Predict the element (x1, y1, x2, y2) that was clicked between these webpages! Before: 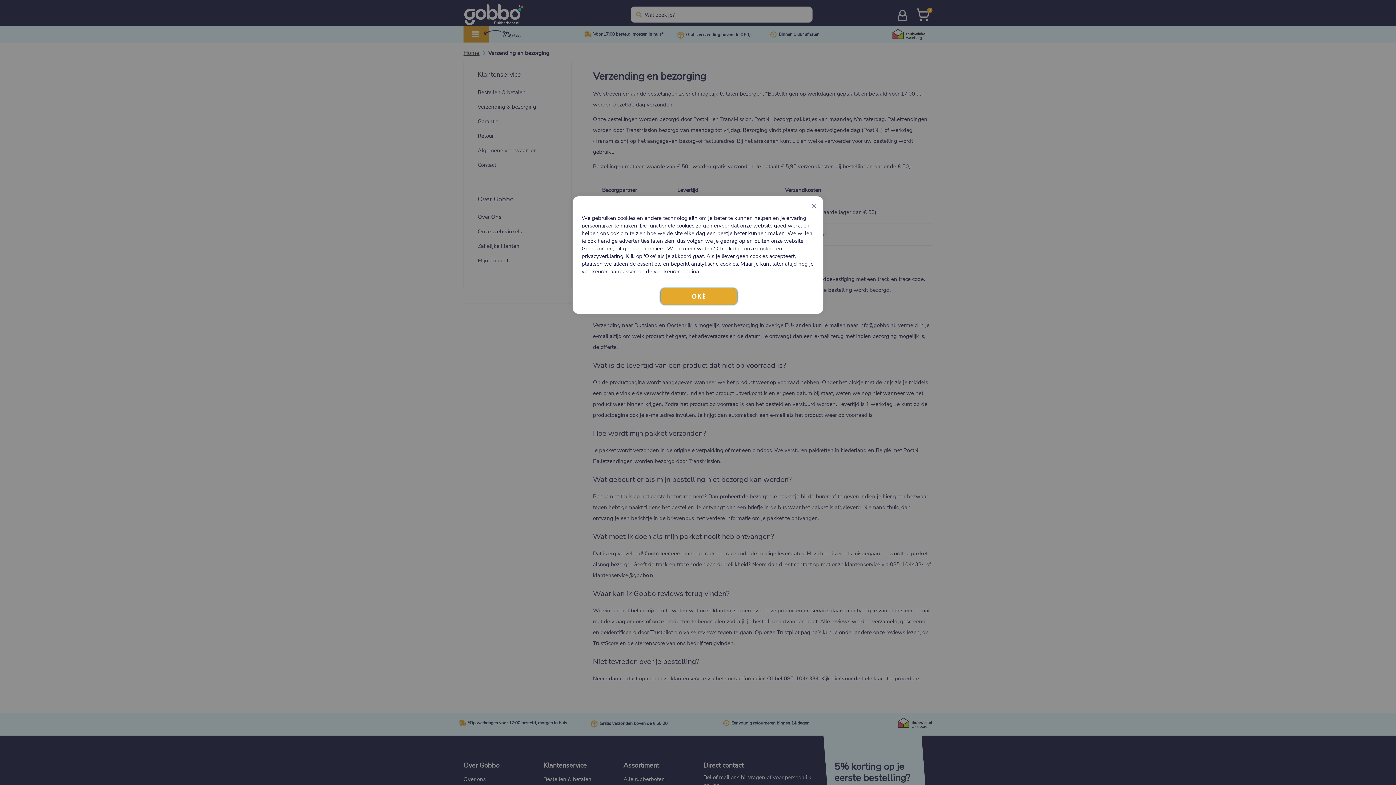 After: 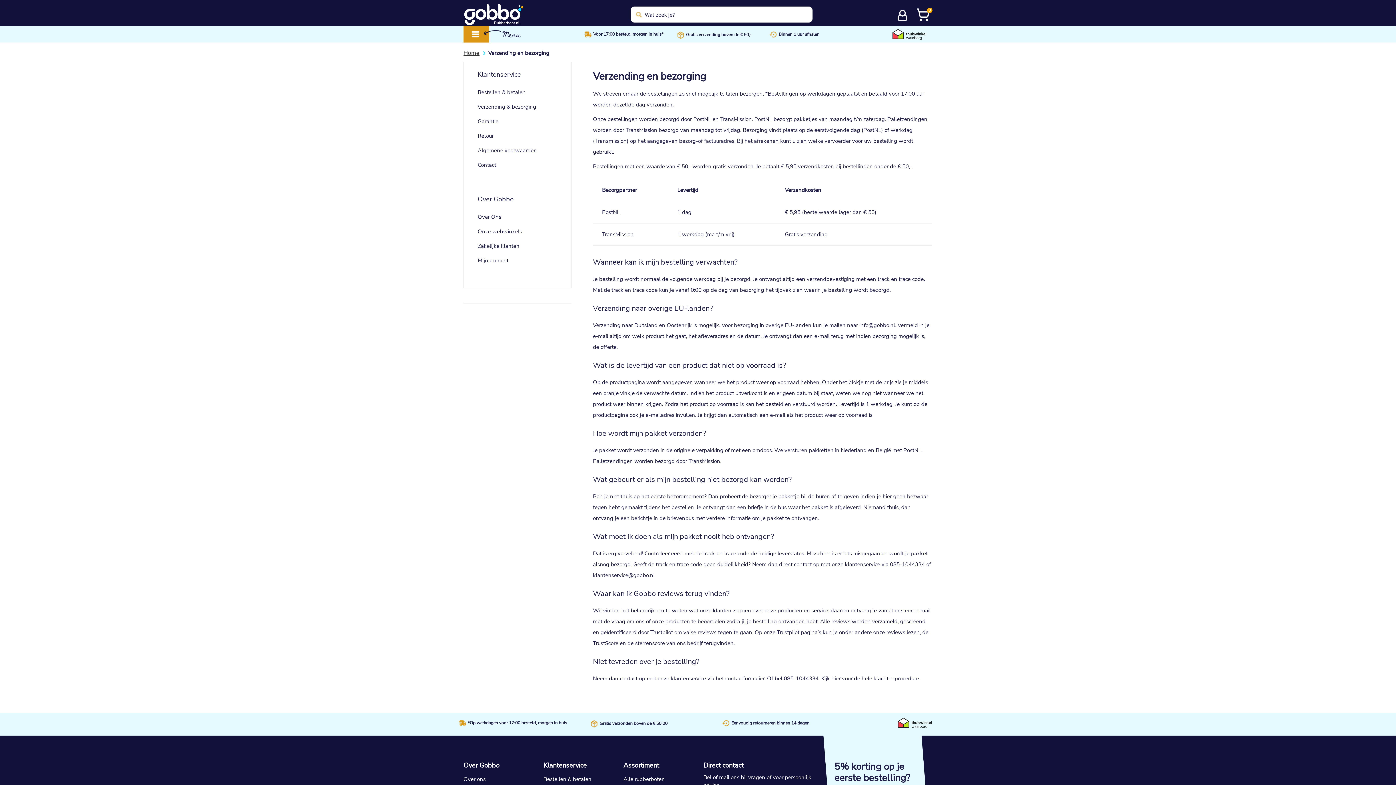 Action: label: OKÉ bbox: (660, 288, 737, 304)